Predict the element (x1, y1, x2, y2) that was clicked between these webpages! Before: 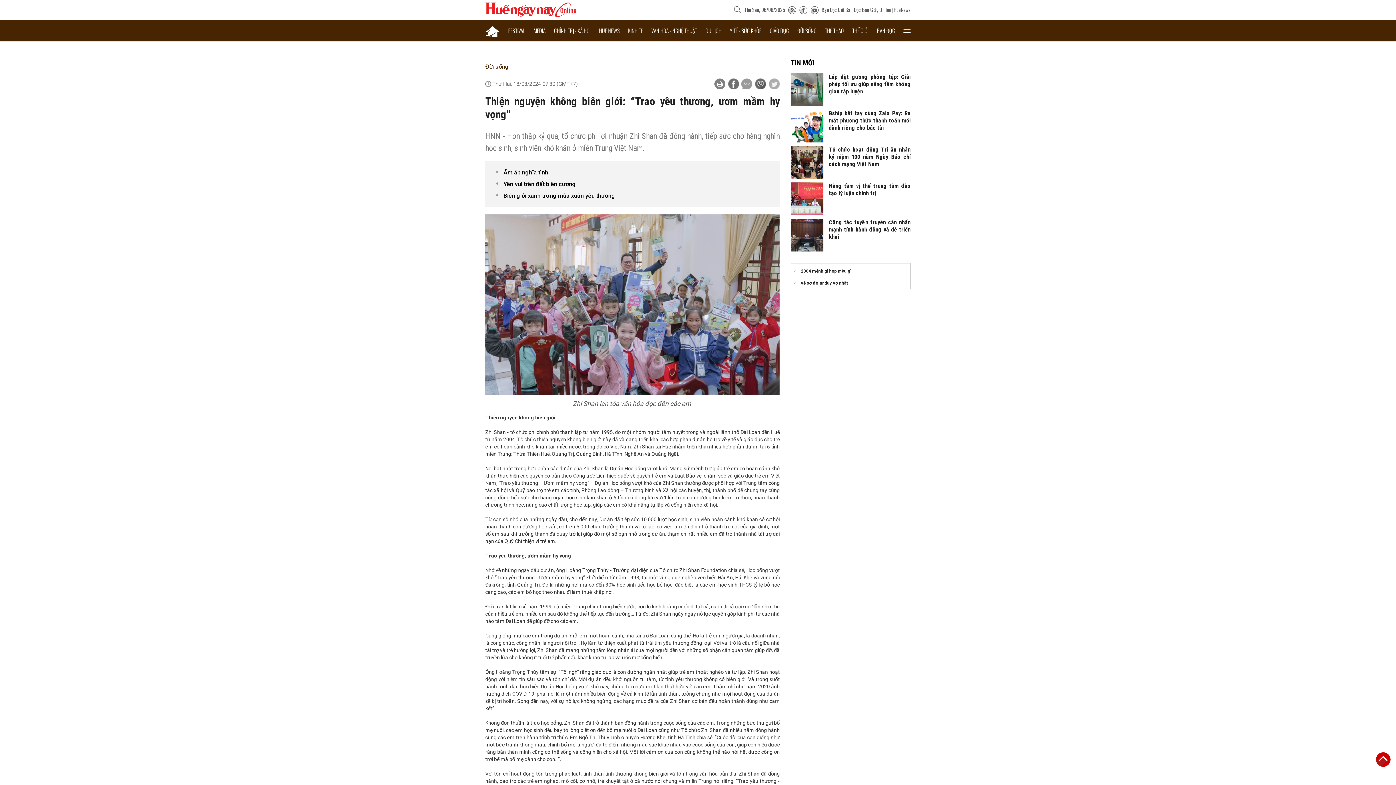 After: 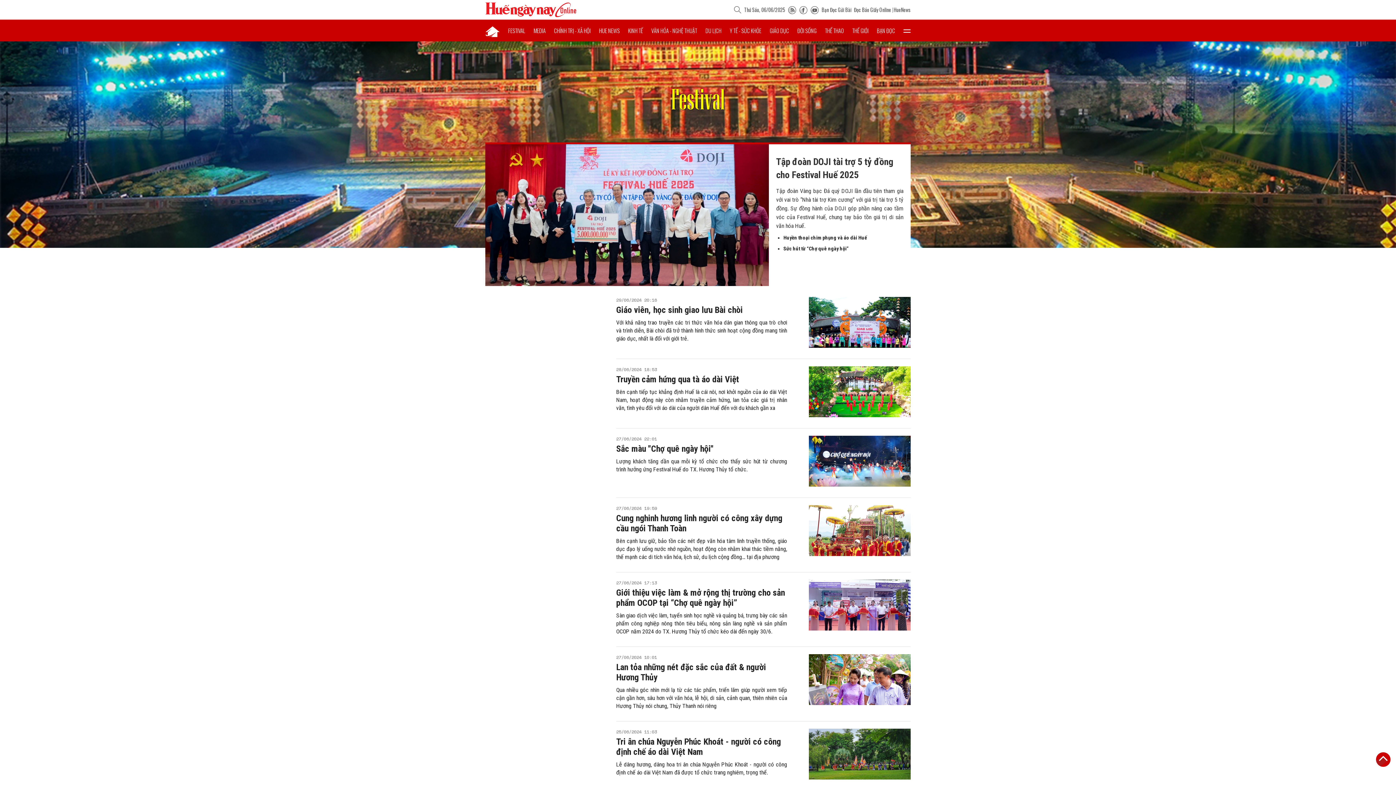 Action: bbox: (508, 19, 525, 41) label: FESTIVAL